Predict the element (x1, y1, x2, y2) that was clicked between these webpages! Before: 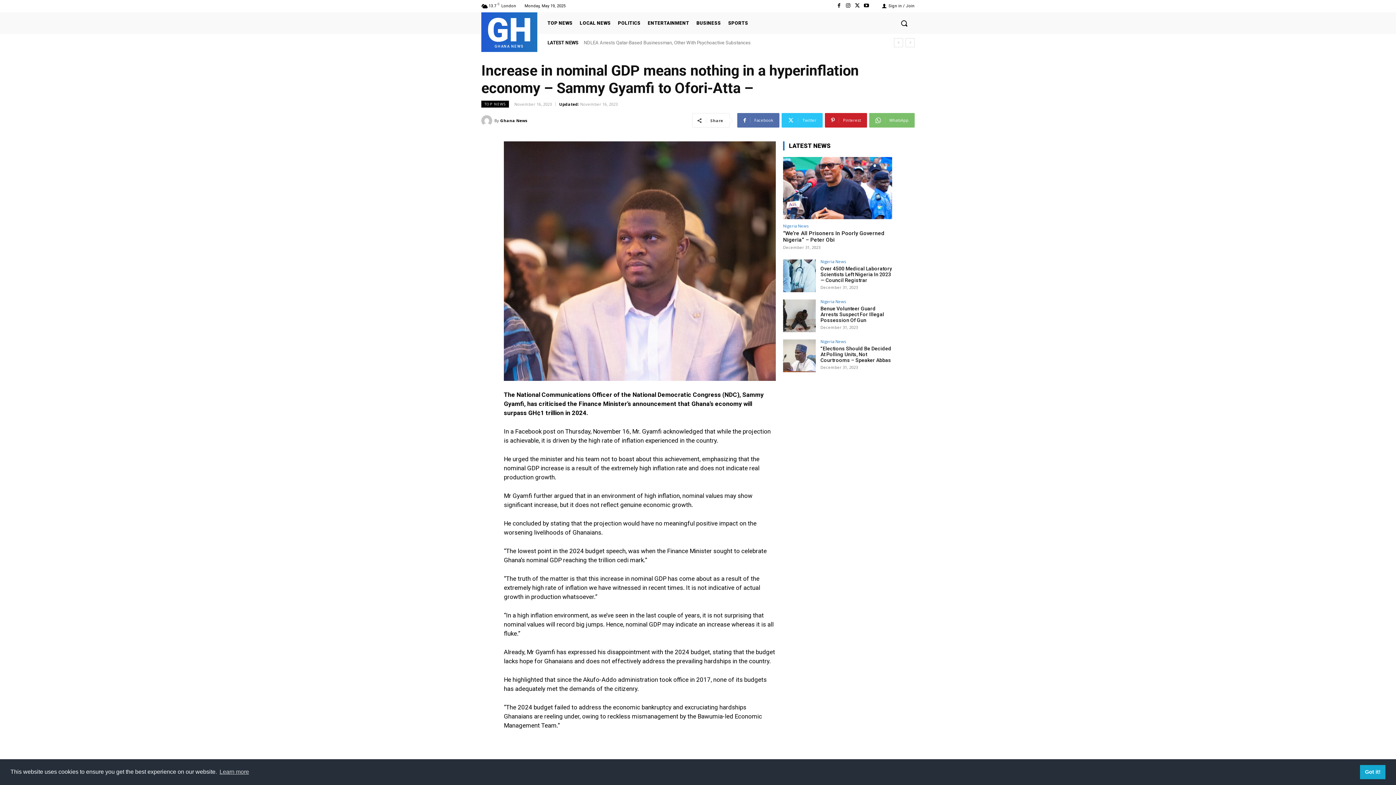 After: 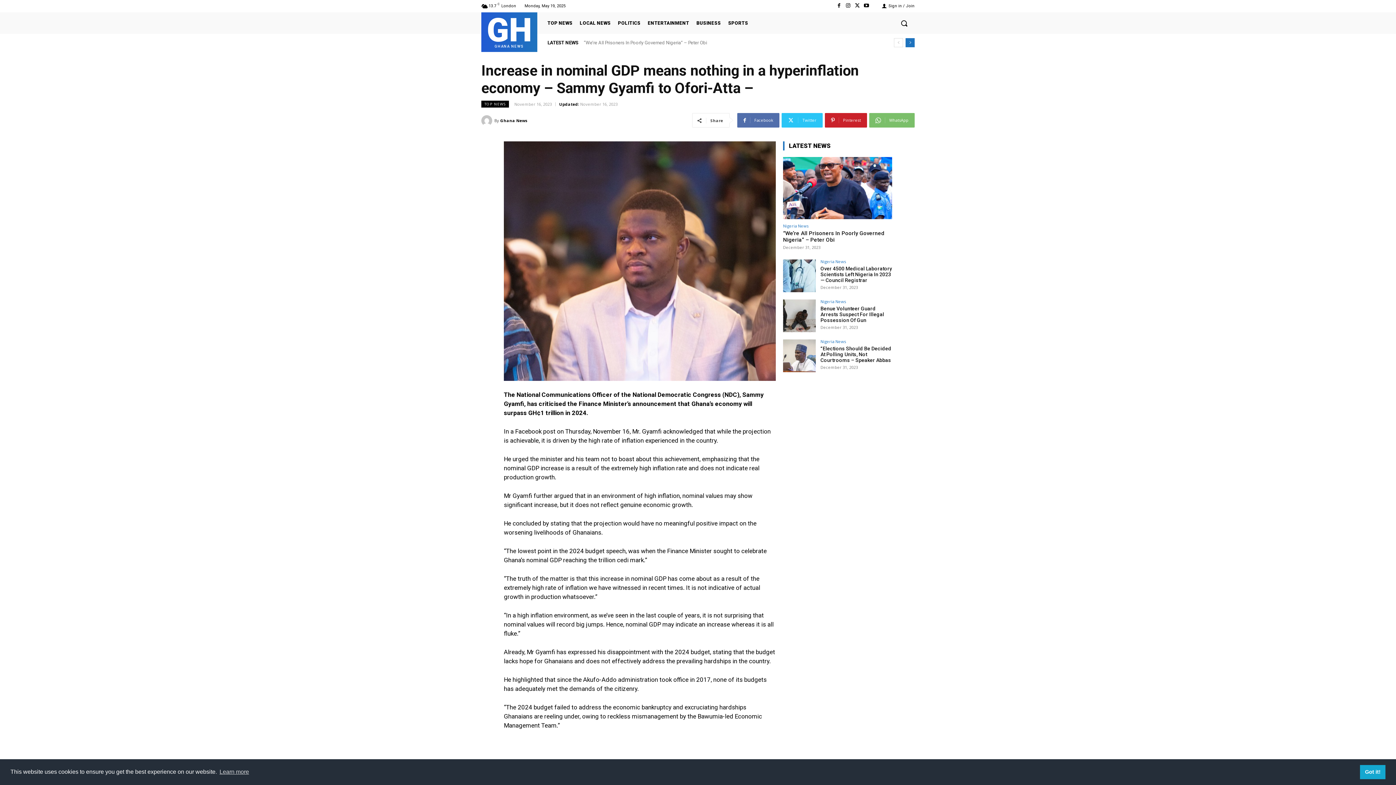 Action: label: next bbox: (905, 38, 914, 47)